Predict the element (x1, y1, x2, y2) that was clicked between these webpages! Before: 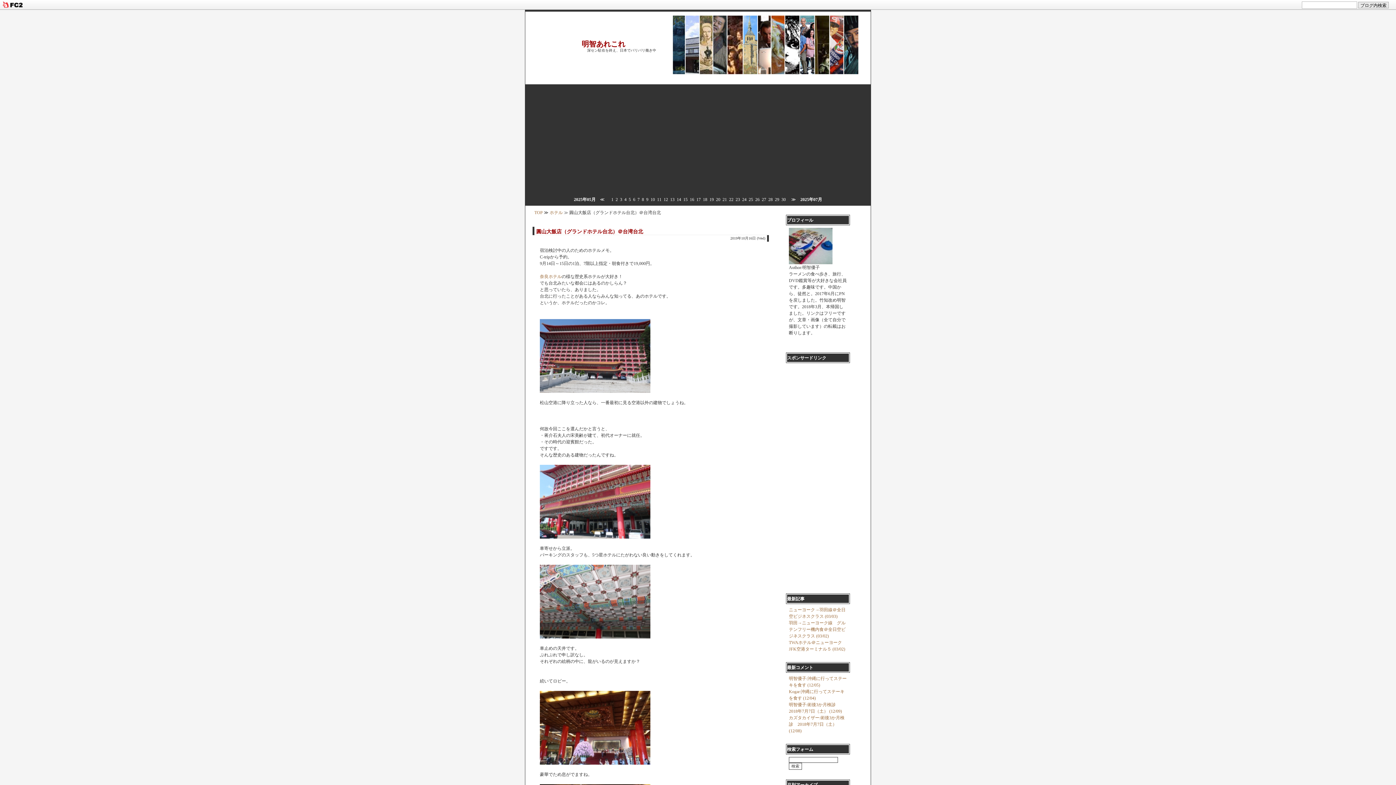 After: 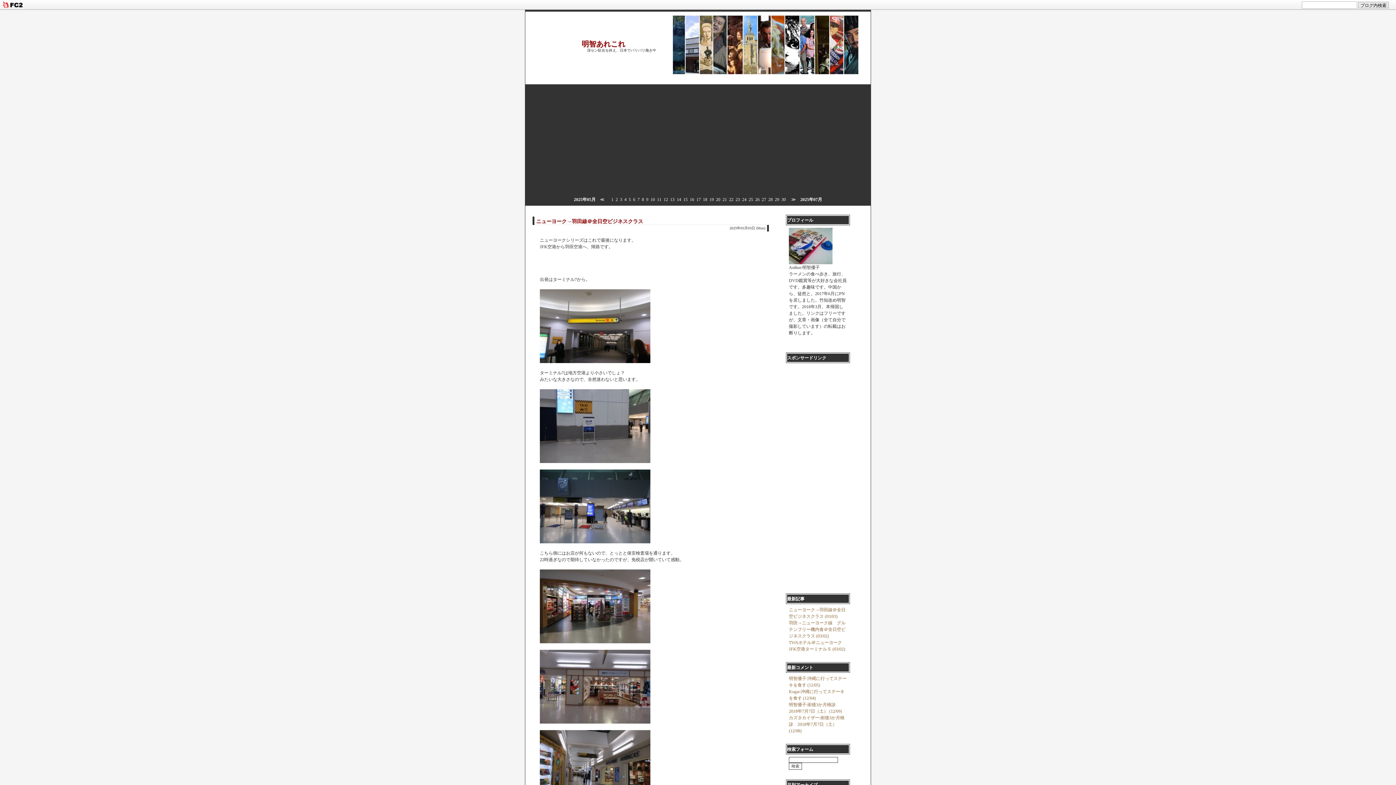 Action: bbox: (534, 210, 542, 215) label: TOP